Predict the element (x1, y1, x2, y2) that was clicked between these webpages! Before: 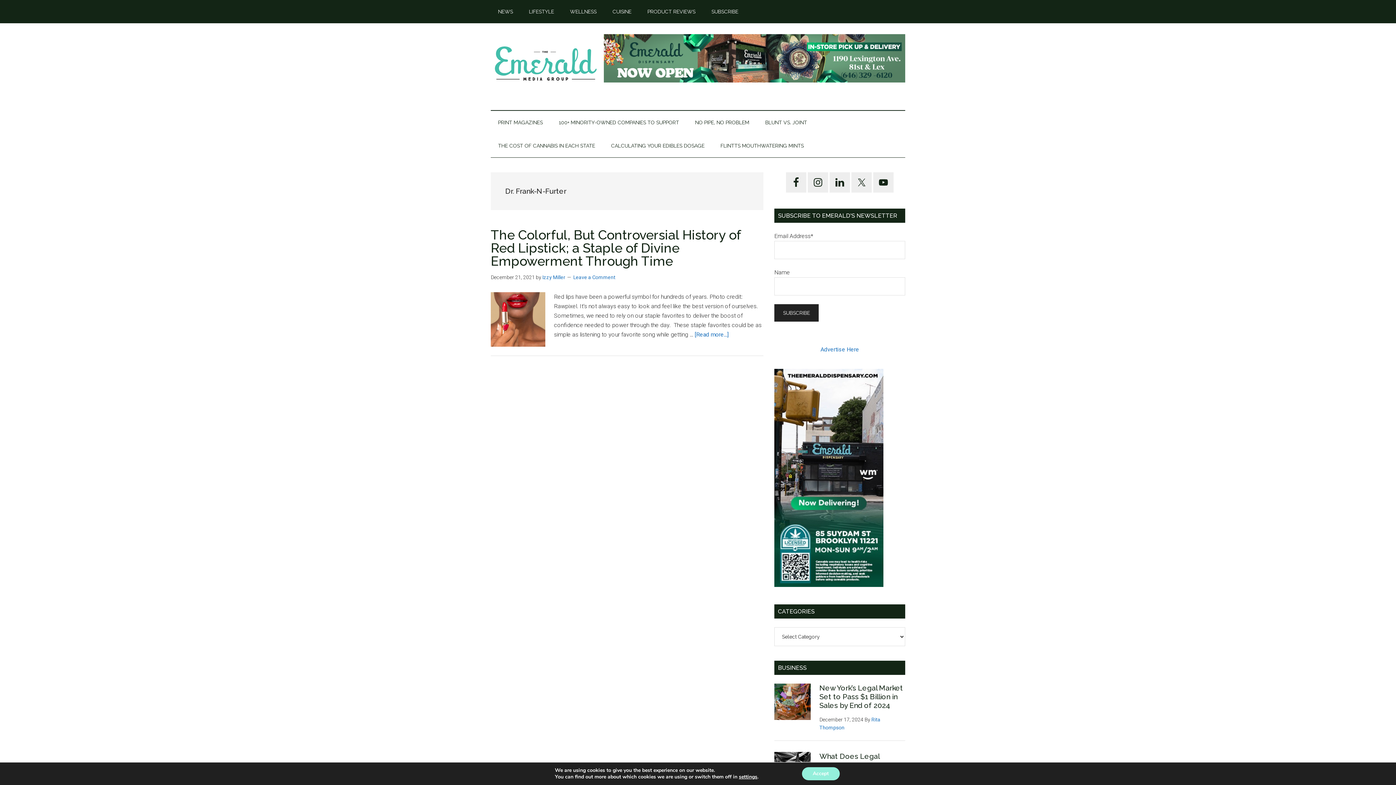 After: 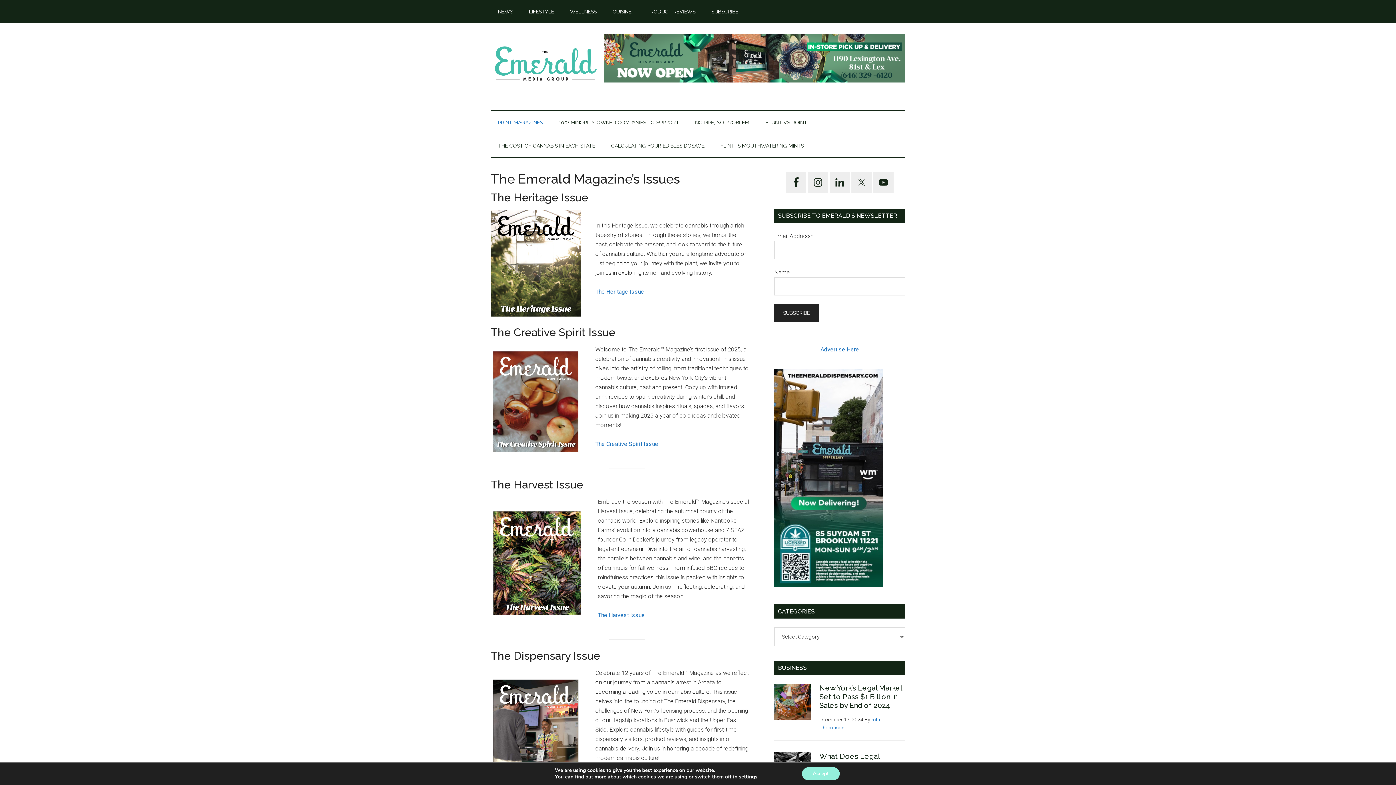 Action: label: PRINT MAGAZINES bbox: (490, 111, 550, 134)